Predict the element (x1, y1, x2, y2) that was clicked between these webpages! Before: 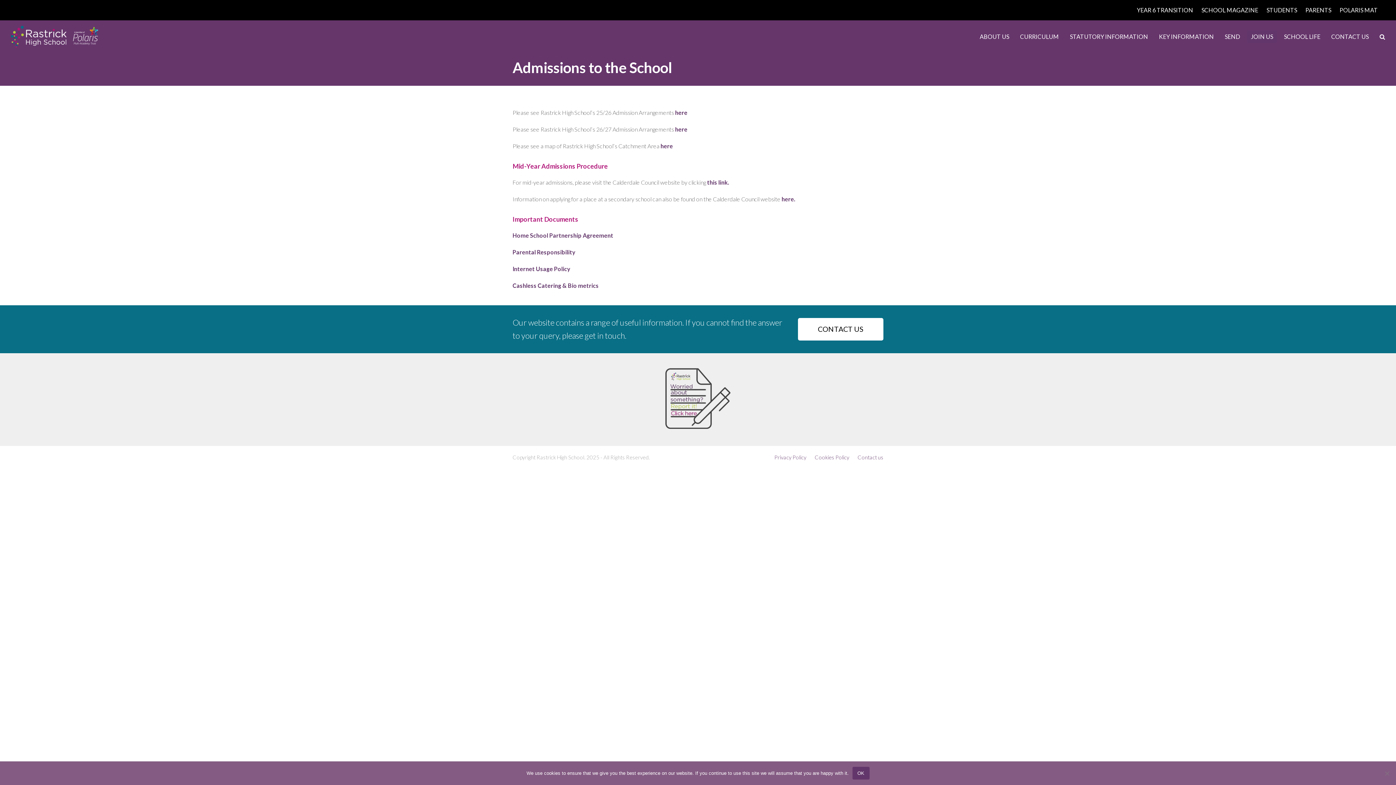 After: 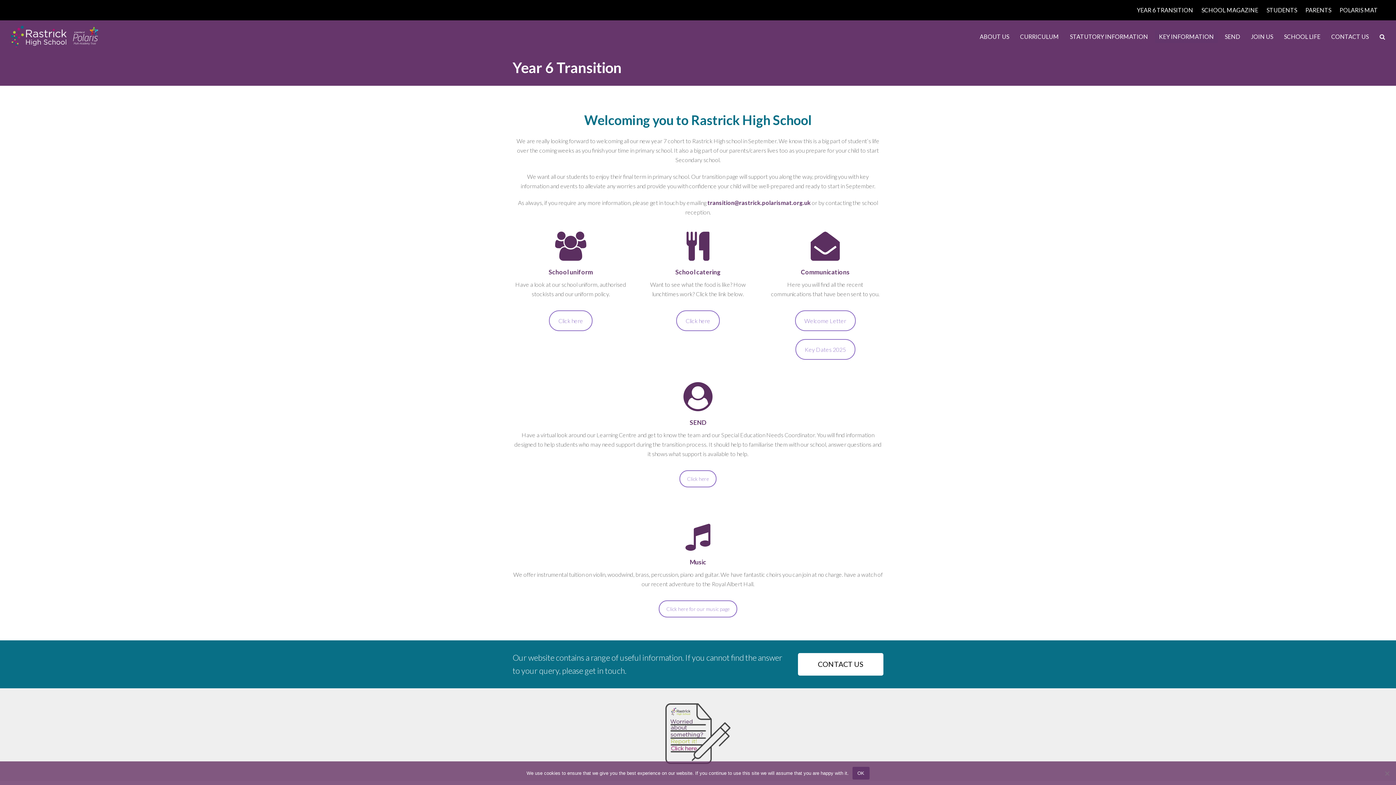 Action: label: YEAR 6 TRANSITION bbox: (1137, 6, 1193, 13)